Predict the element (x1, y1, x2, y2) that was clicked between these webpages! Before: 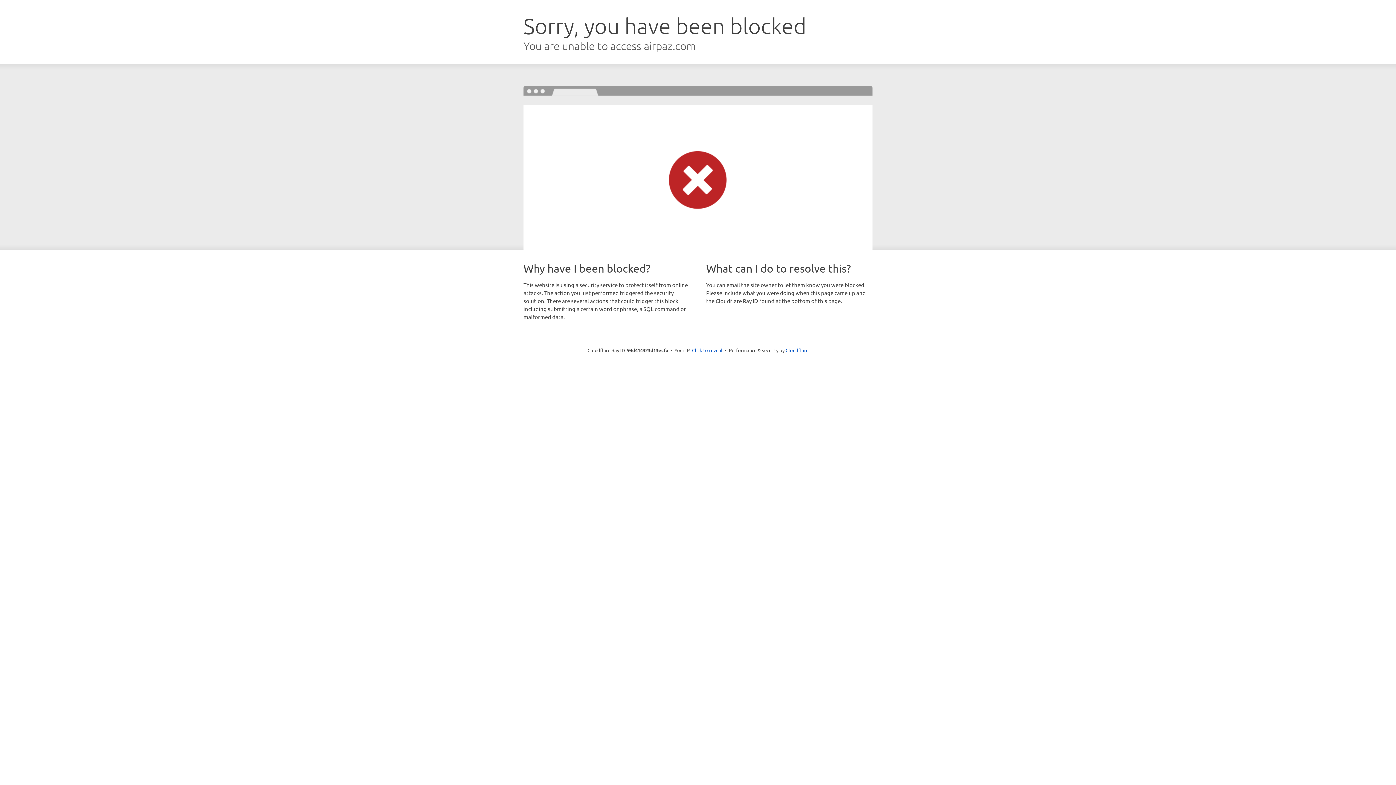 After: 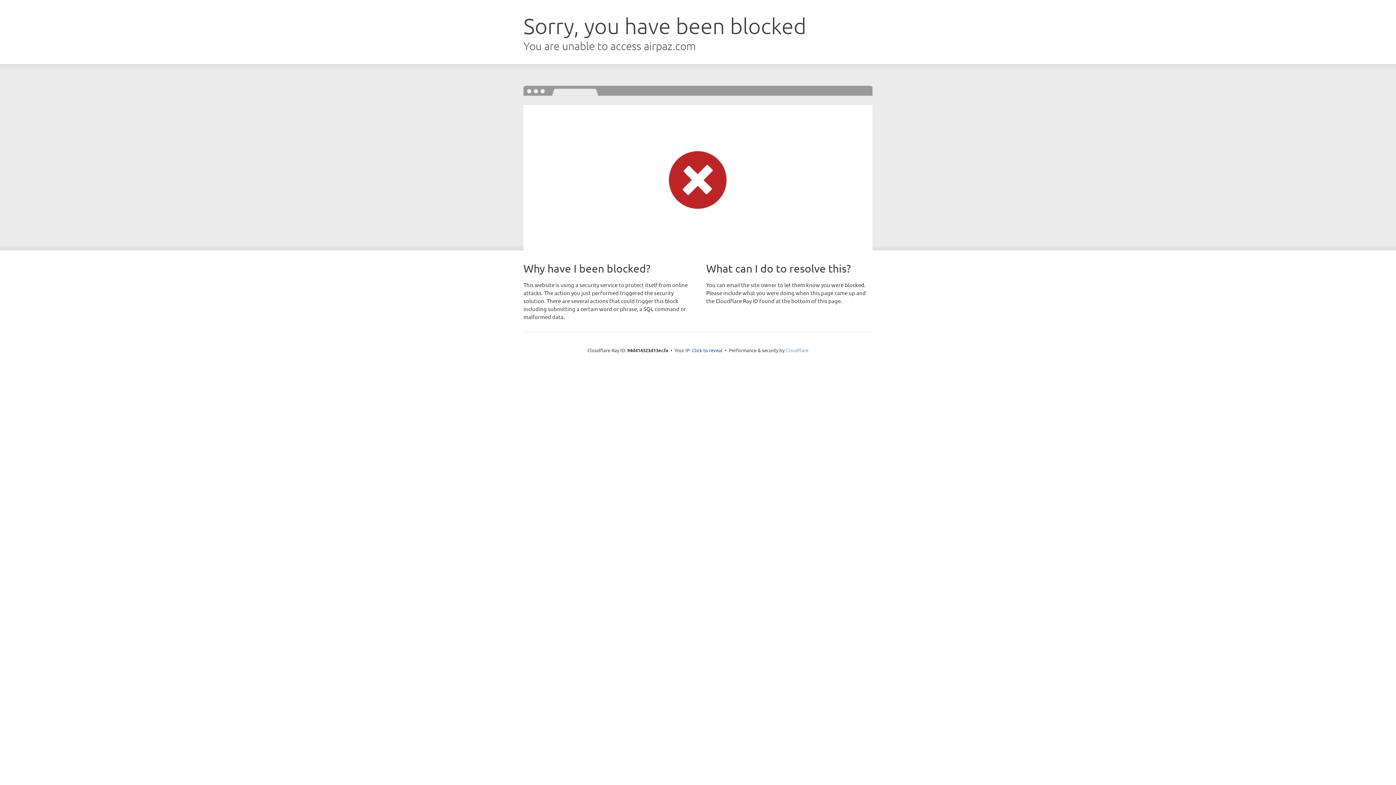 Action: bbox: (785, 347, 808, 353) label: Cloudflare